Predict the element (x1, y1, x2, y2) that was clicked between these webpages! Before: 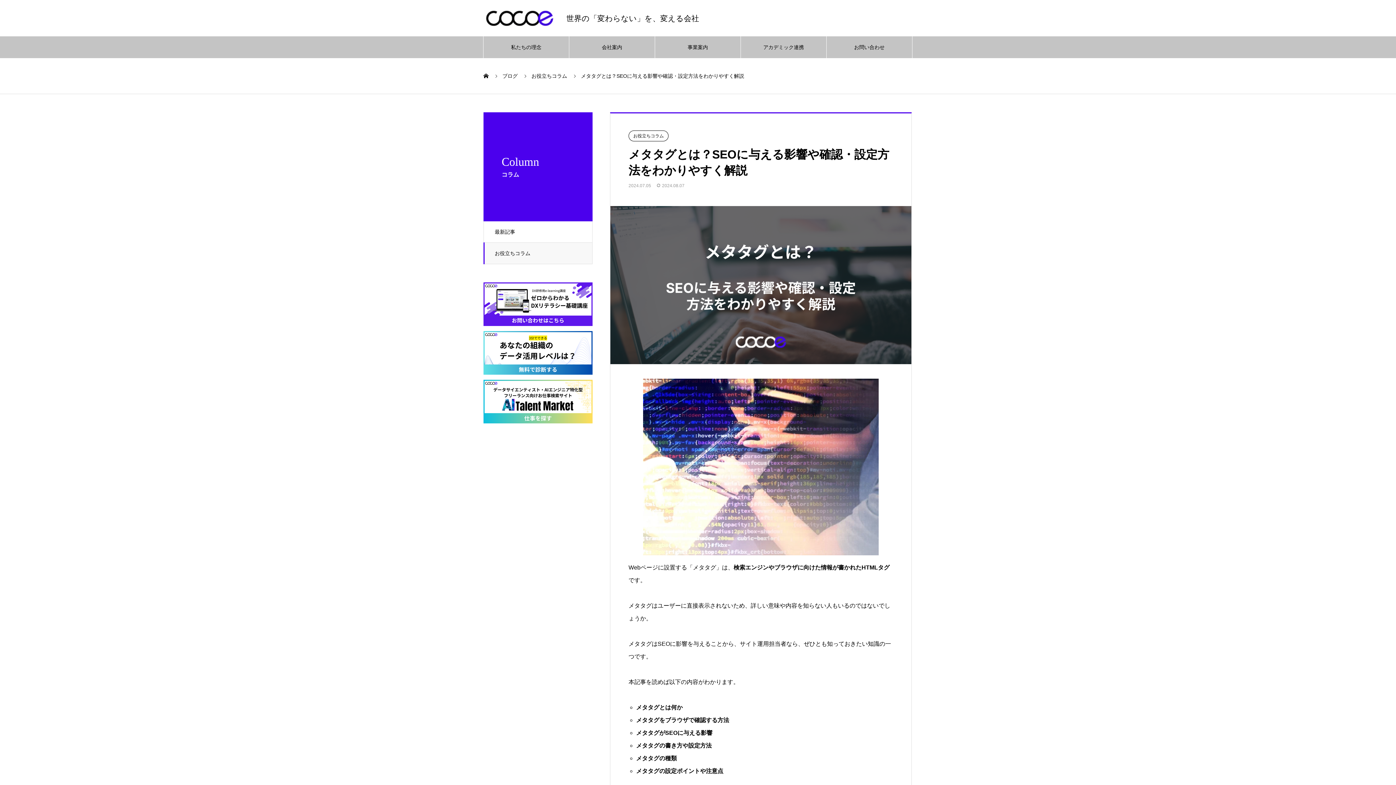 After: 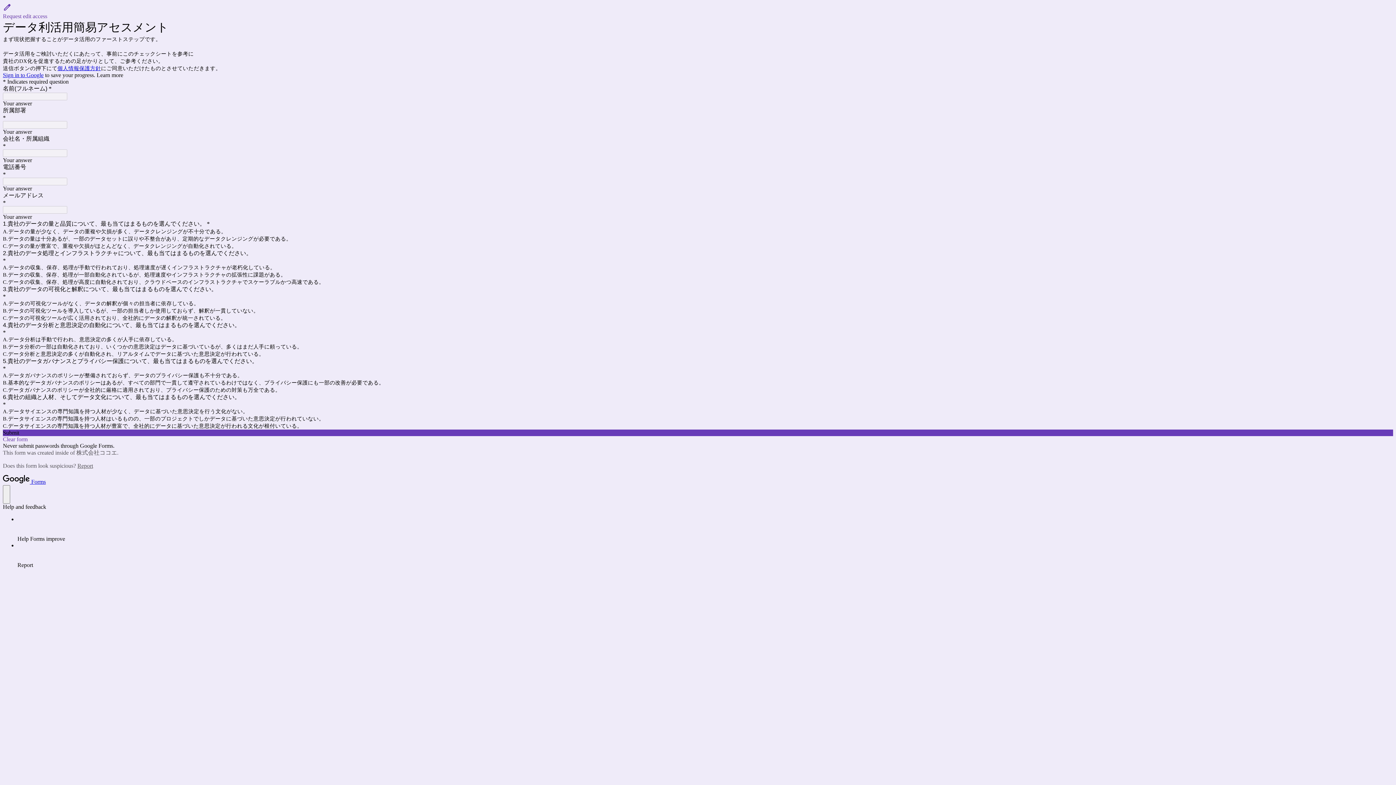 Action: bbox: (483, 367, 592, 373)